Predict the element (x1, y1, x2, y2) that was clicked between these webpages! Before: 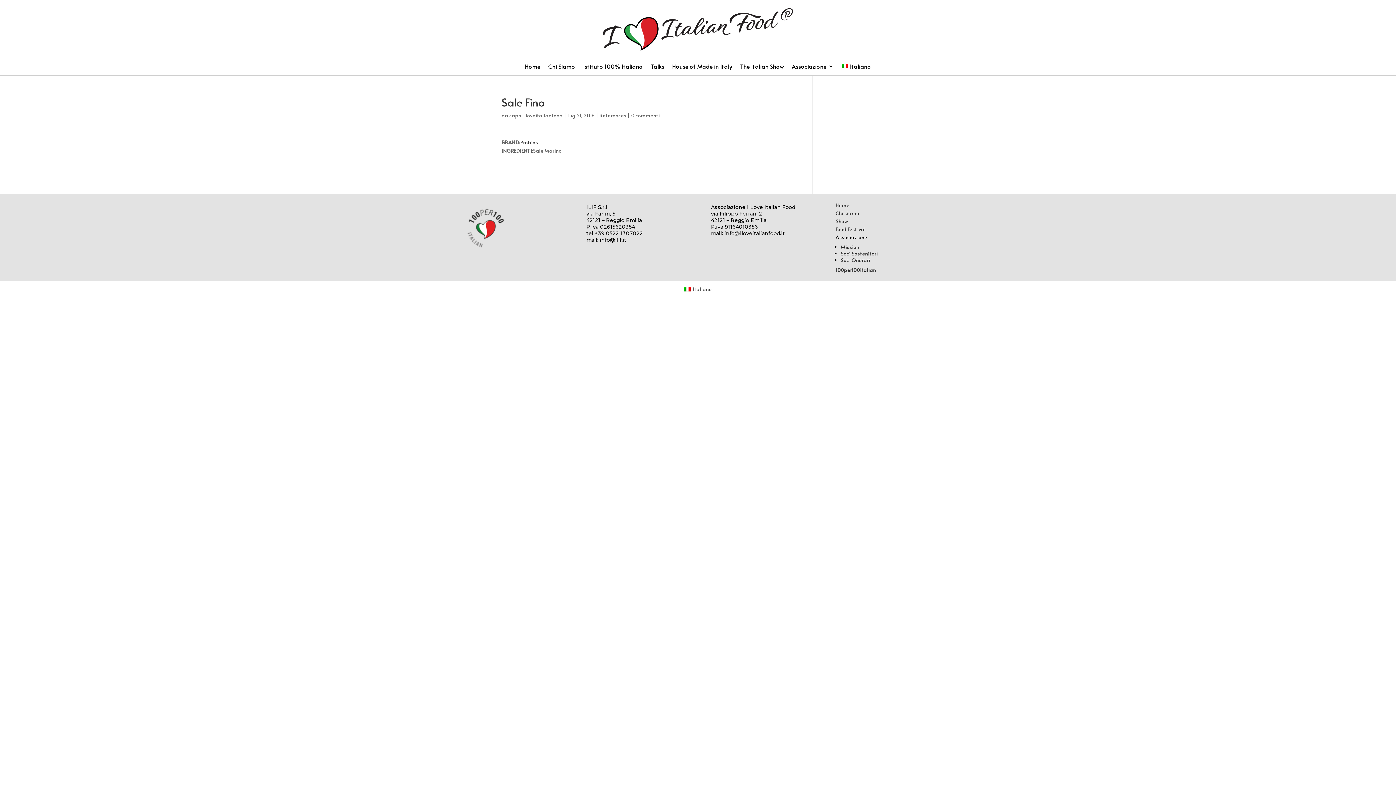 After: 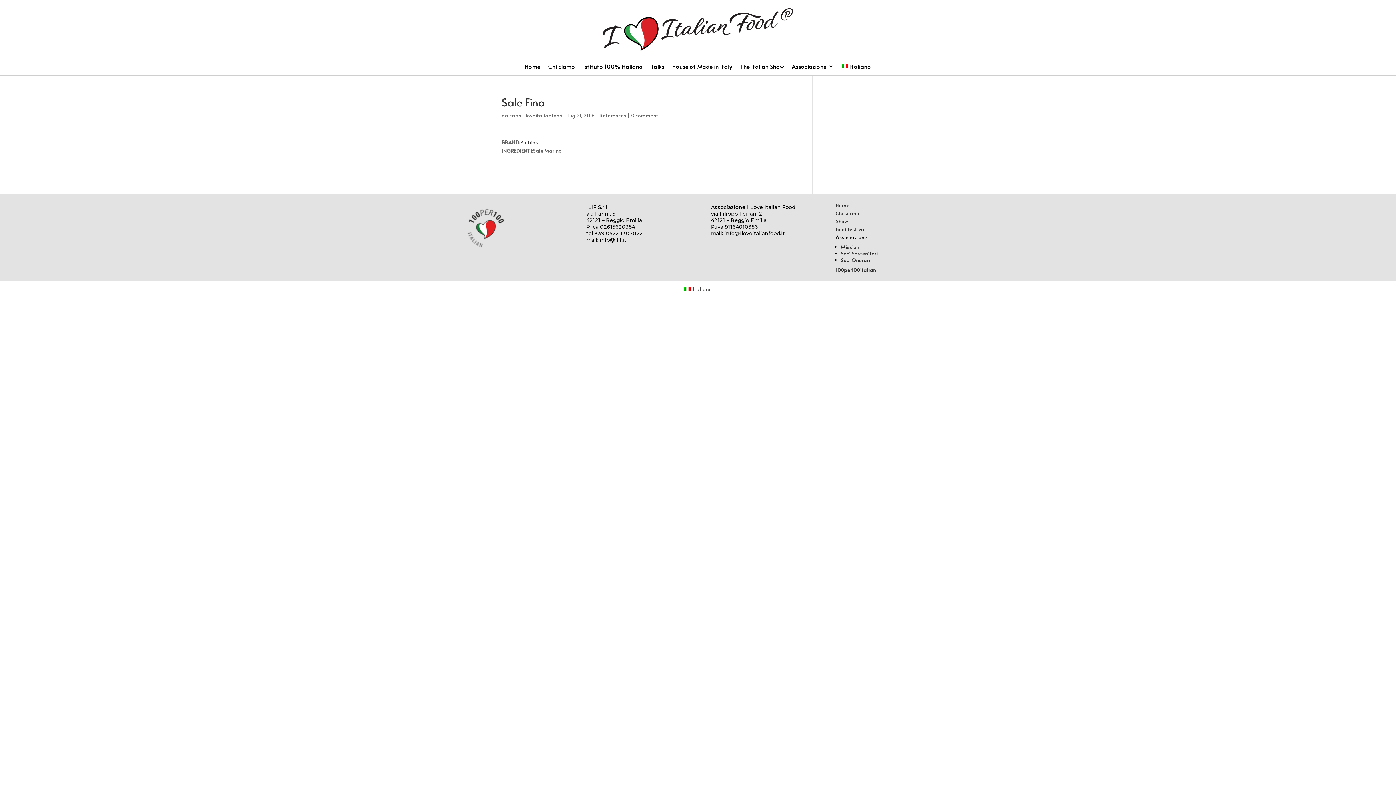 Action: label: Italiano bbox: (680, 284, 715, 294)